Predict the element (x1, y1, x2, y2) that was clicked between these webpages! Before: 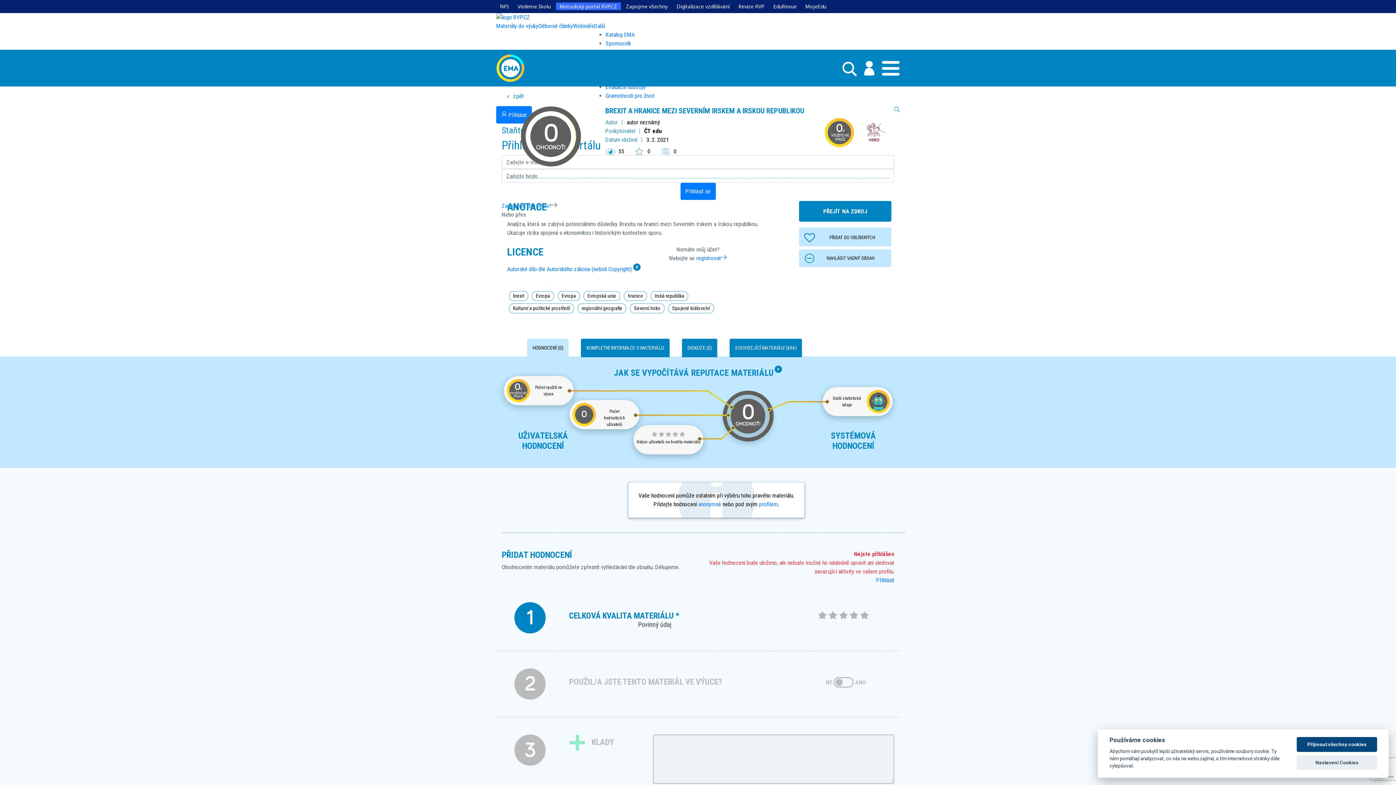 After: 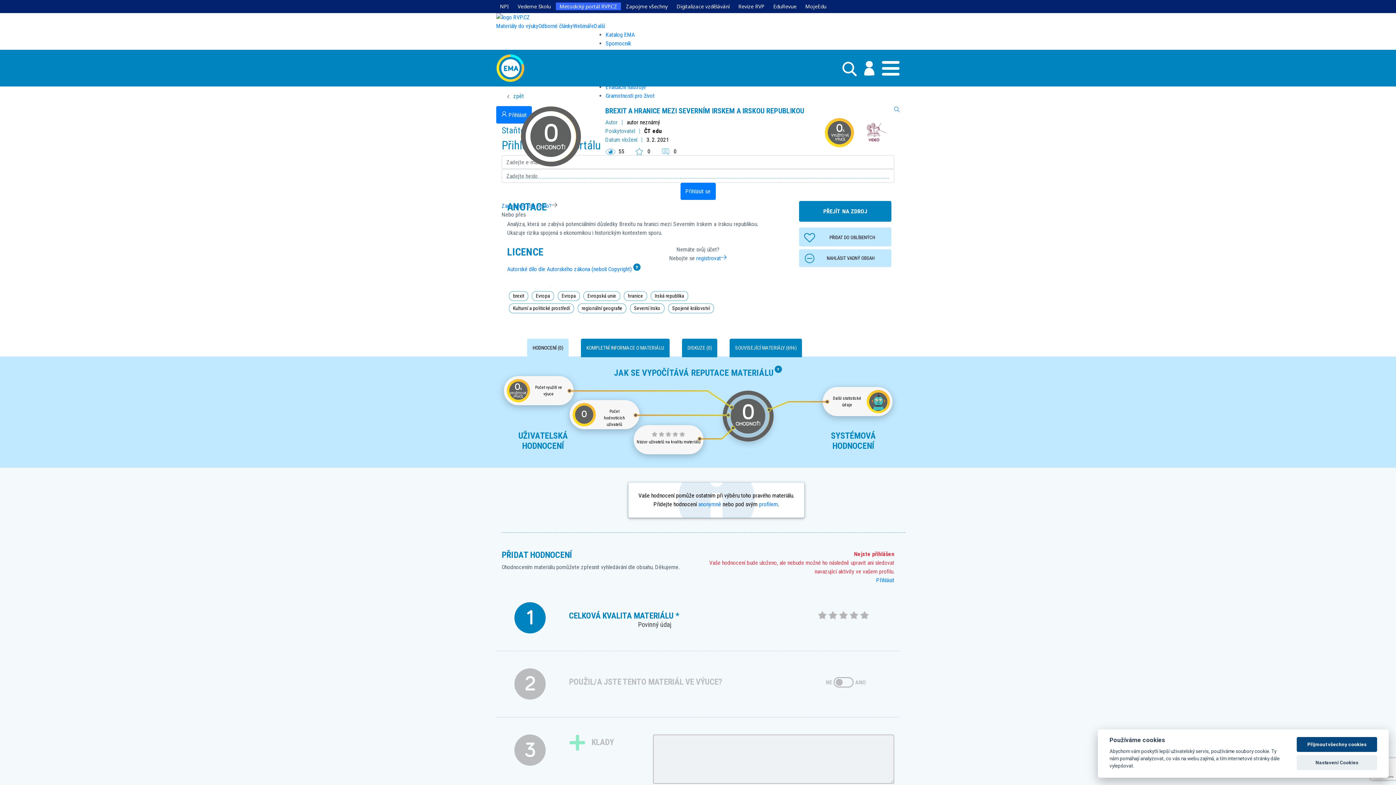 Action: bbox: (835, 61, 856, 76)